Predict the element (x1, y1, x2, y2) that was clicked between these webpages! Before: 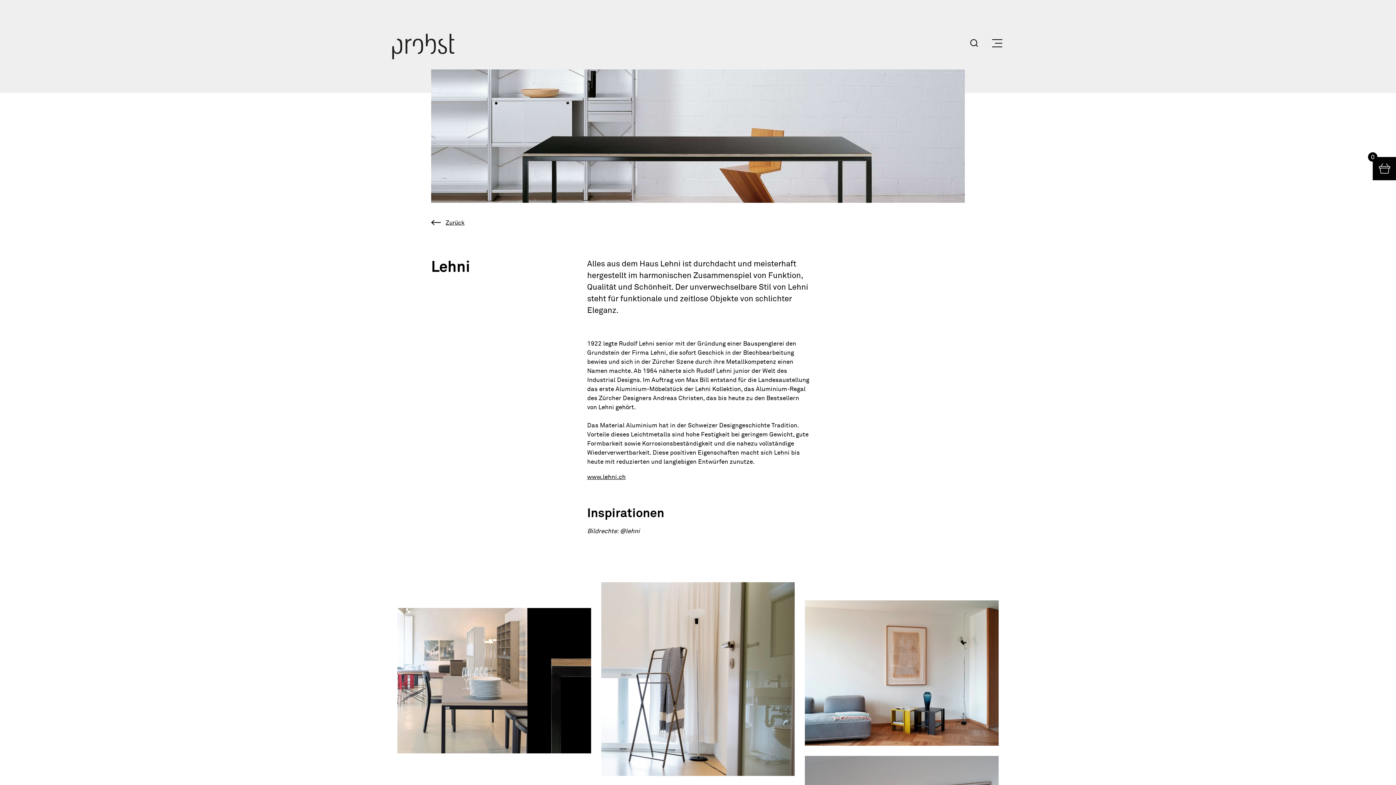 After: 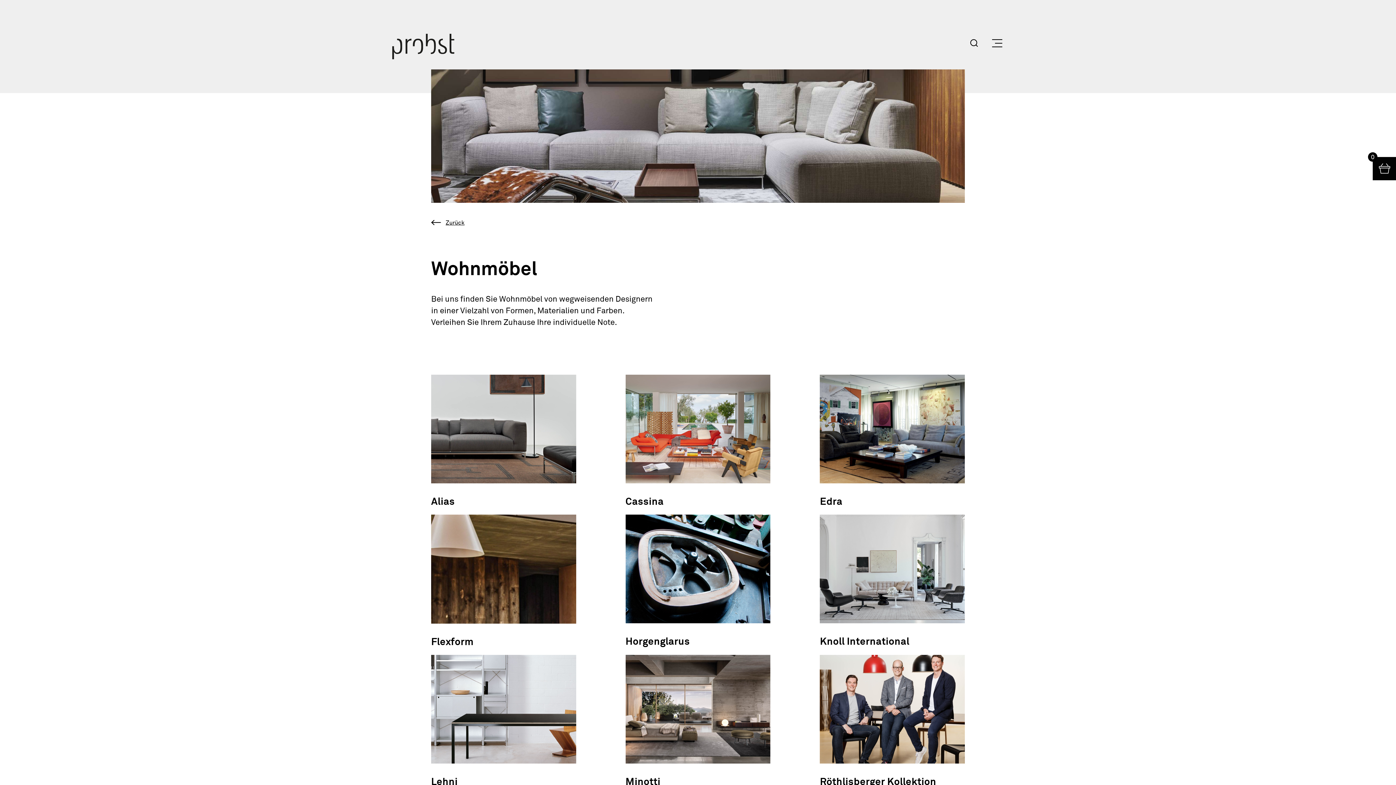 Action: bbox: (431, 218, 464, 227) label: Zurück